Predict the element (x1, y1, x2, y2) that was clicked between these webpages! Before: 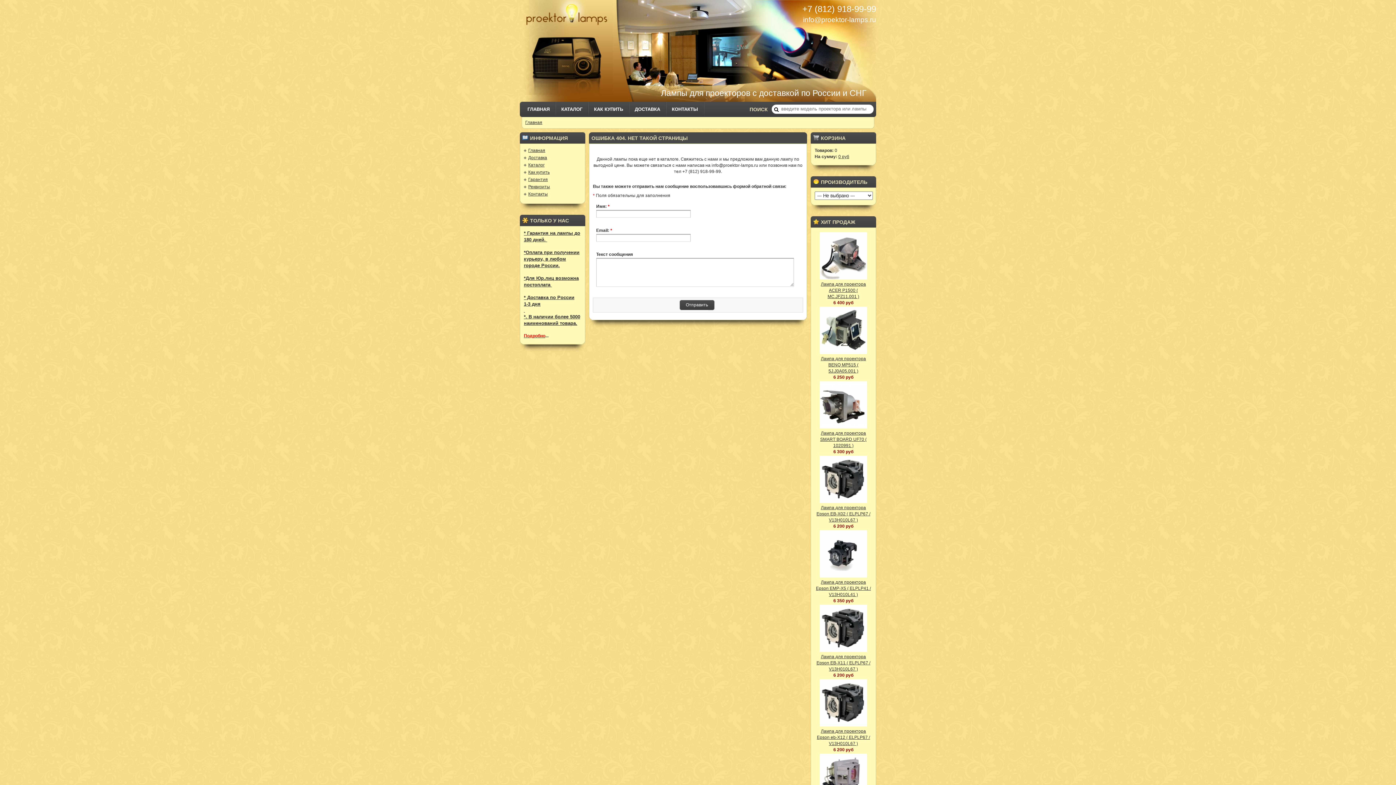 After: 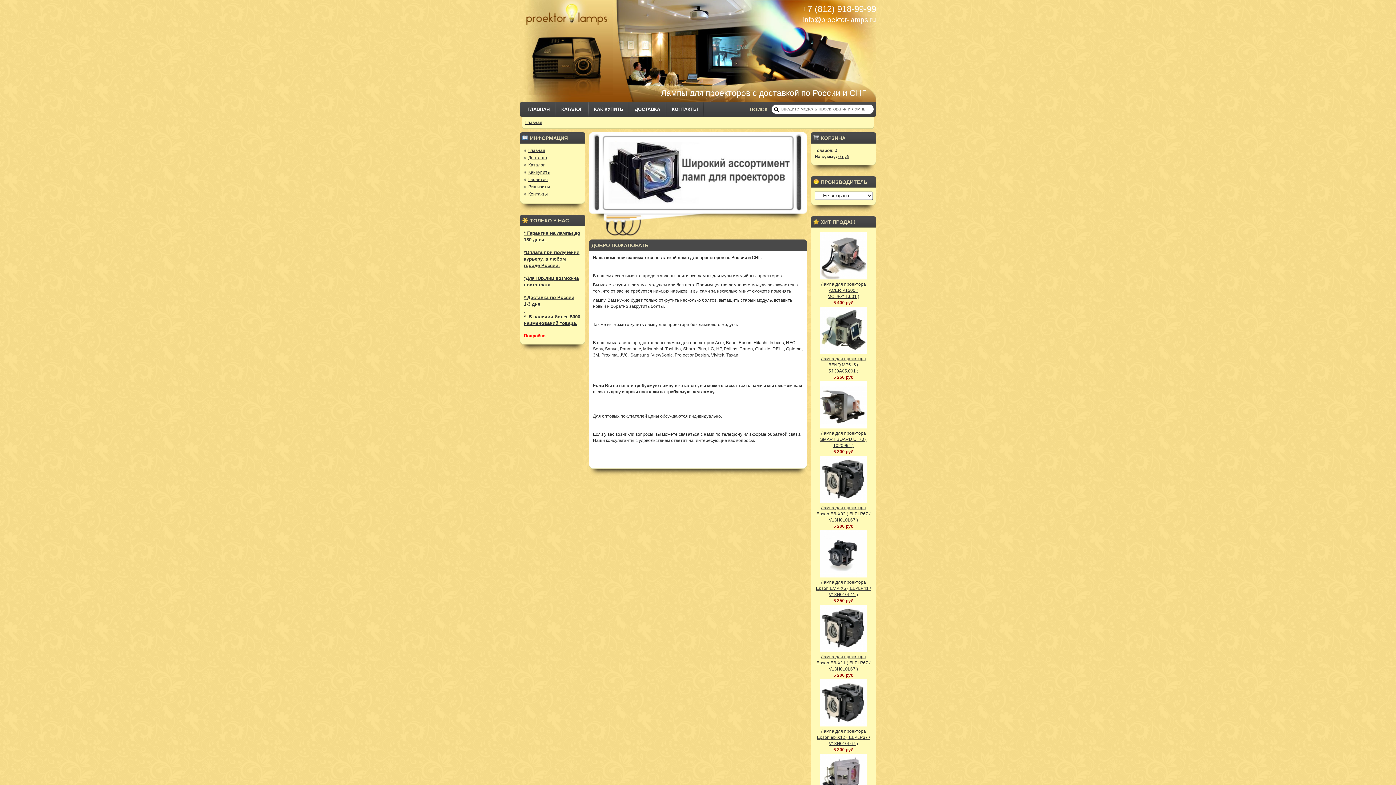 Action: bbox: (520, 0, 613, 94)